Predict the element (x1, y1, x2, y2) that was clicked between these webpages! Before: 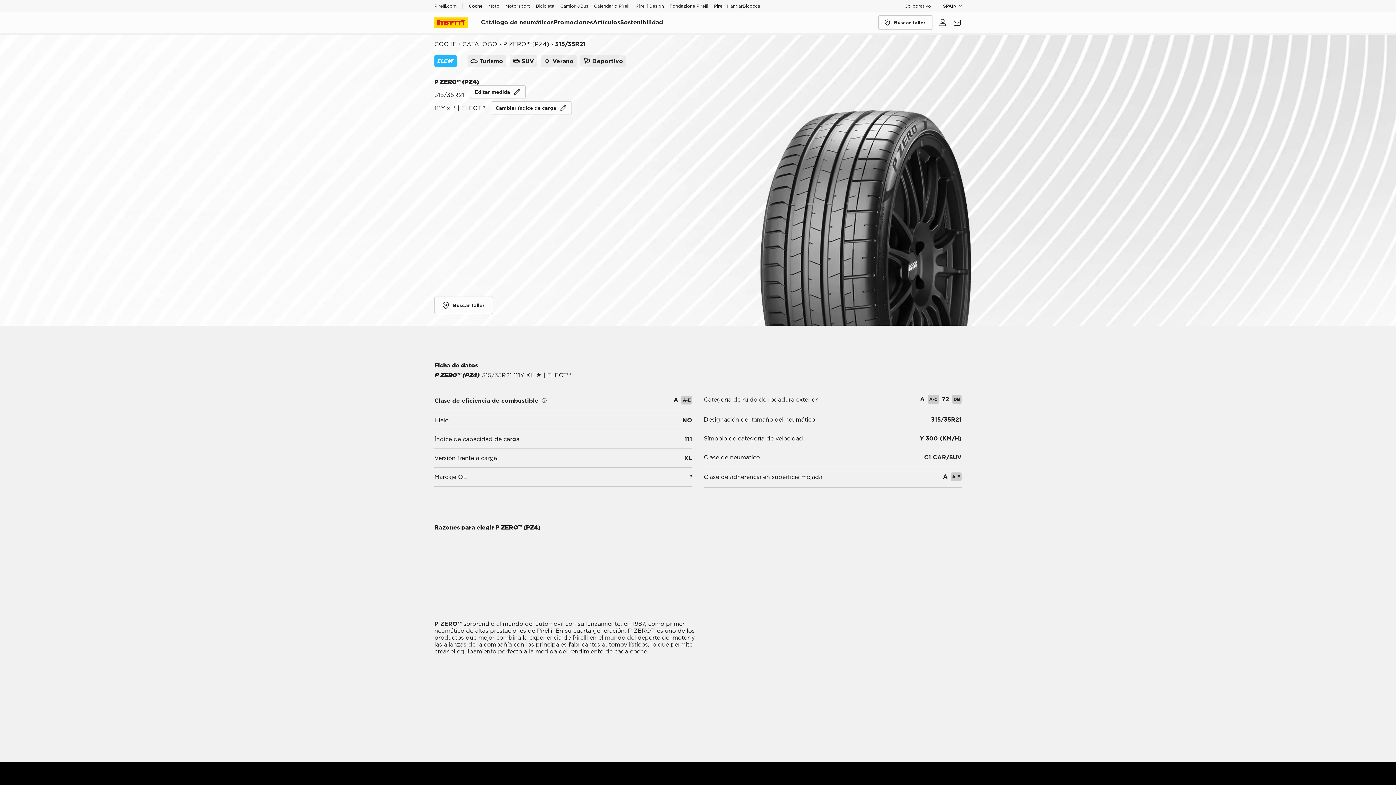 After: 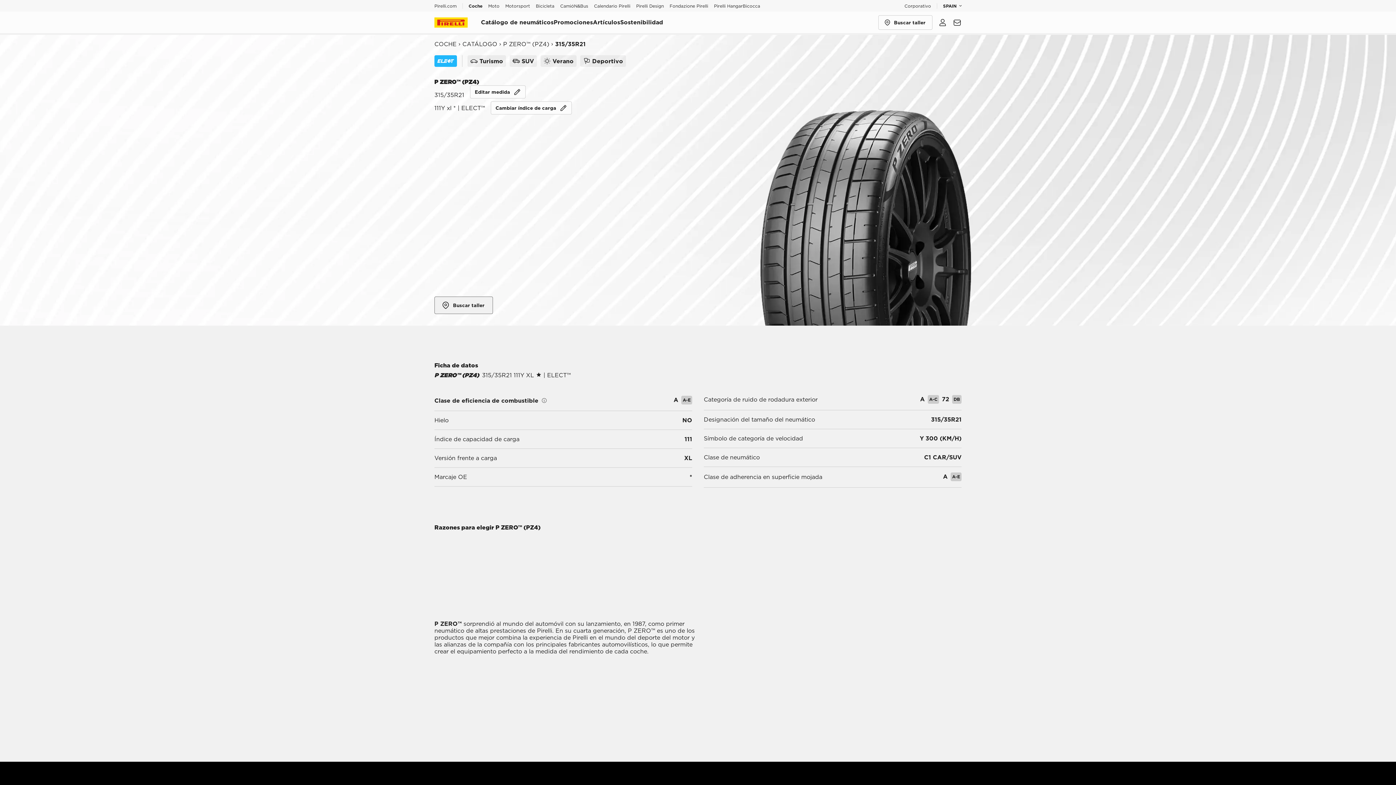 Action: bbox: (434, 296, 493, 314) label: Buscar taller